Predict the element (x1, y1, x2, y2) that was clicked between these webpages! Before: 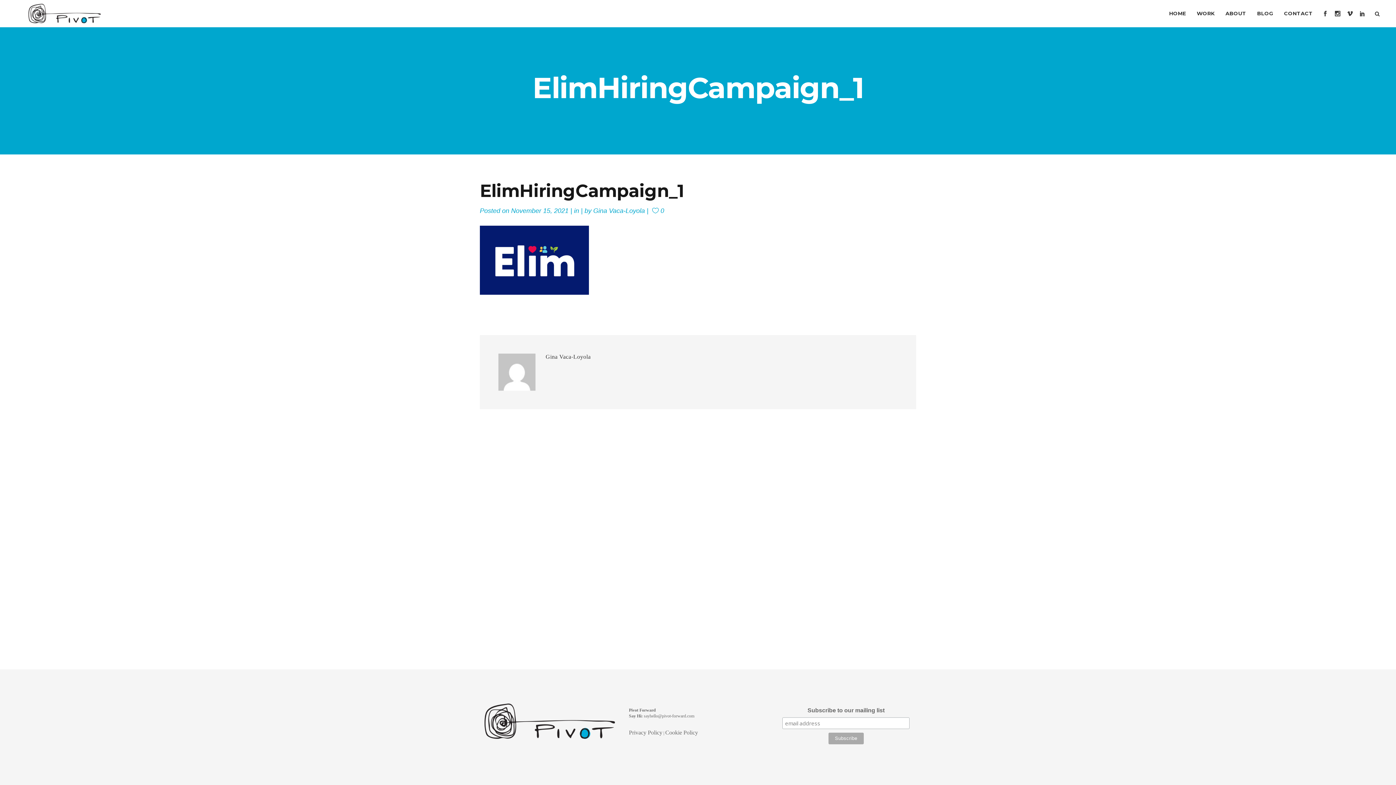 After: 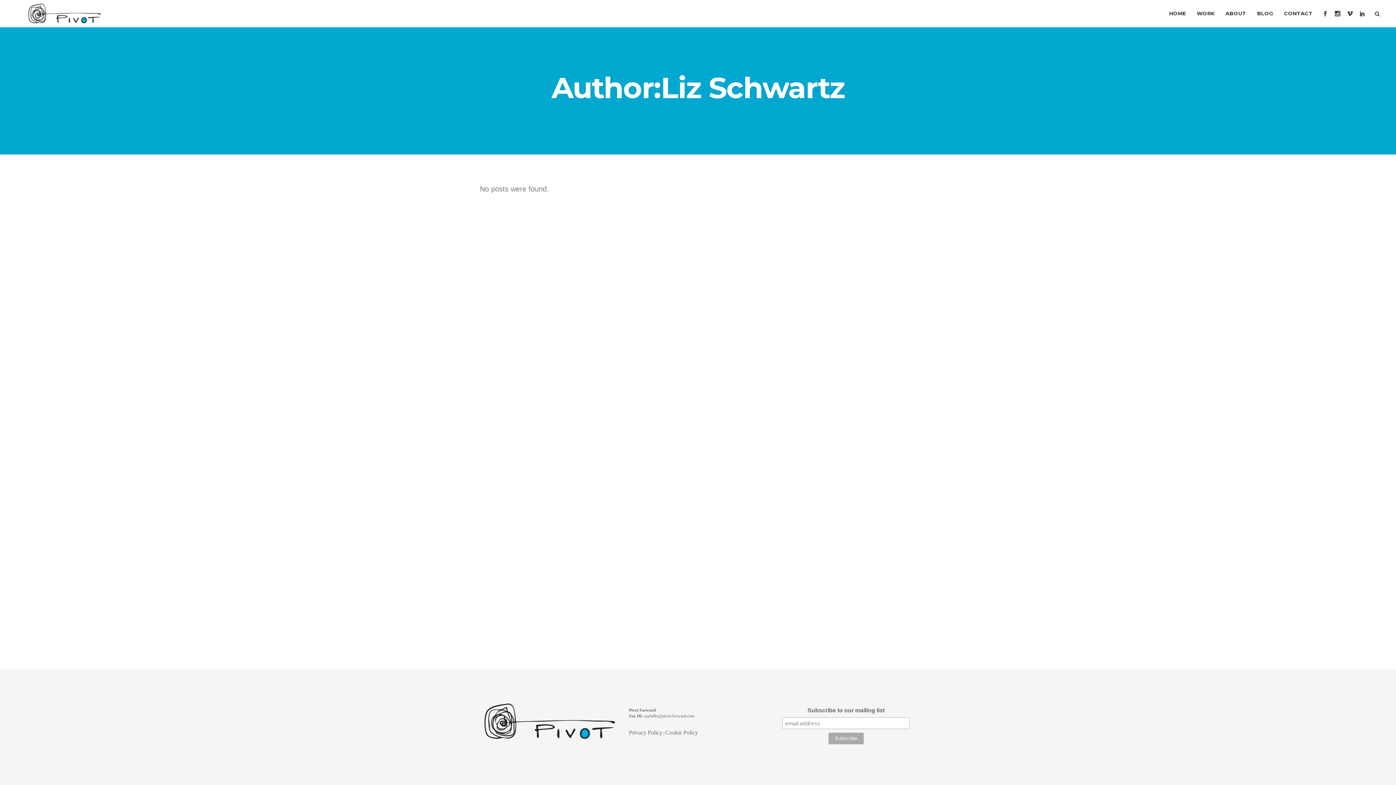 Action: bbox: (593, 207, 645, 214) label: Gina Vaca-Loyola